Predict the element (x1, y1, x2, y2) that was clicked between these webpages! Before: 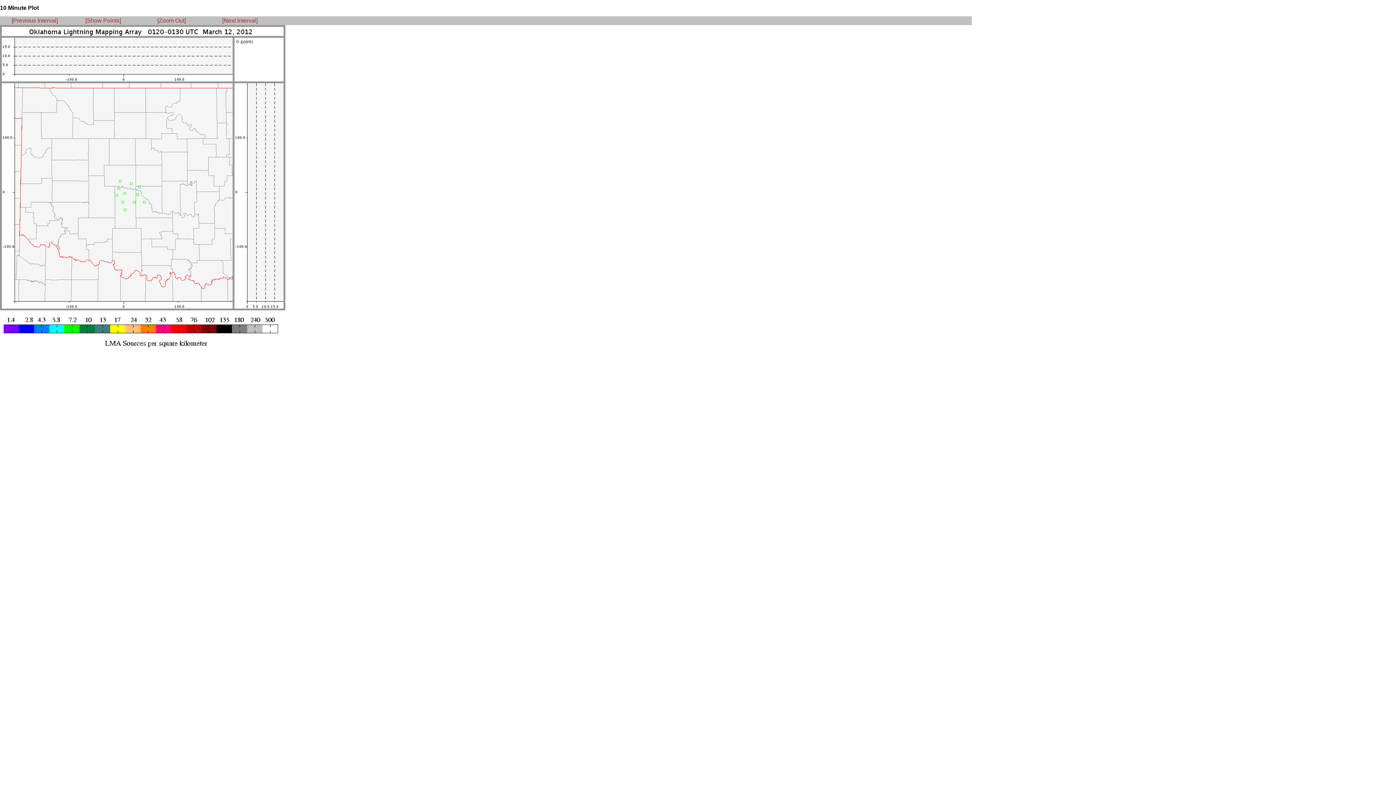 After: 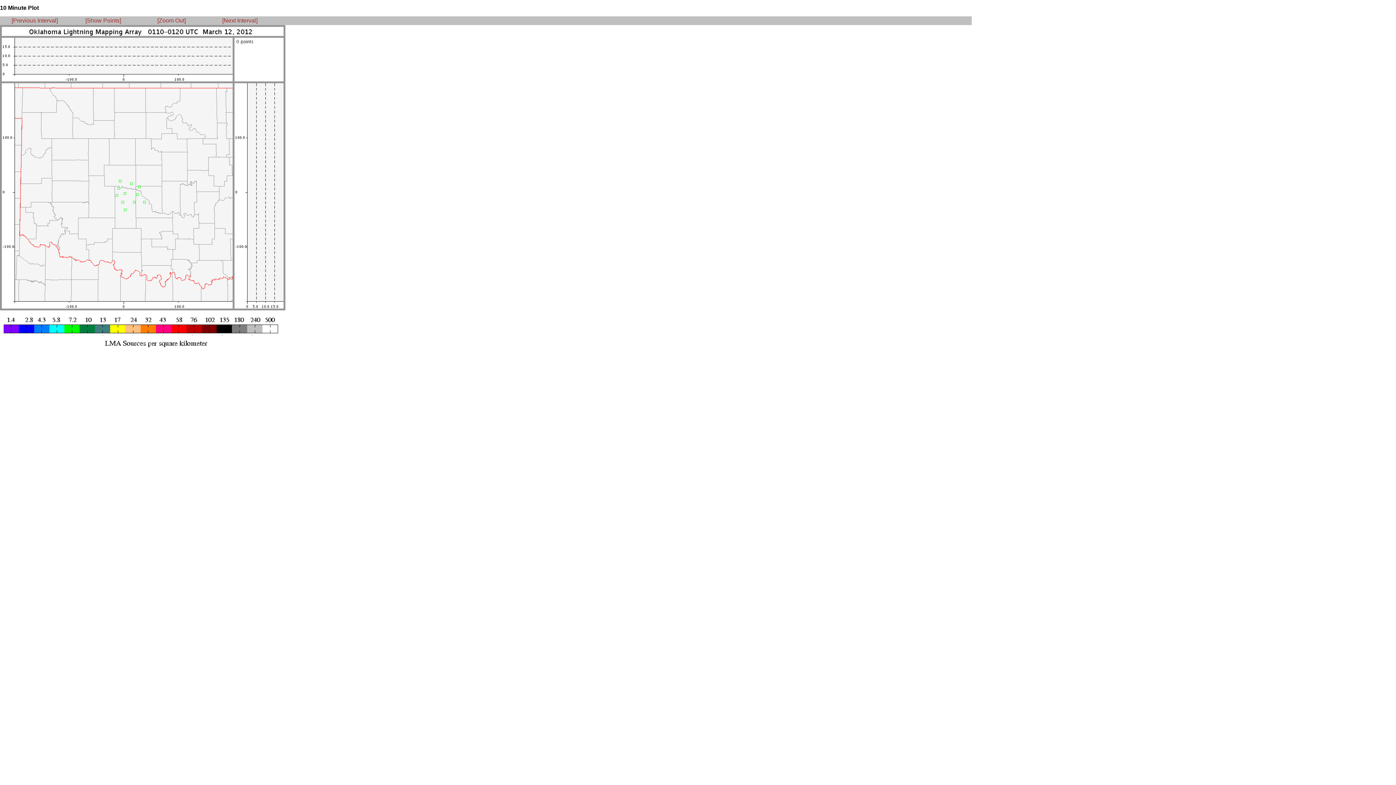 Action: label: [Previous Interval] bbox: (11, 17, 57, 23)